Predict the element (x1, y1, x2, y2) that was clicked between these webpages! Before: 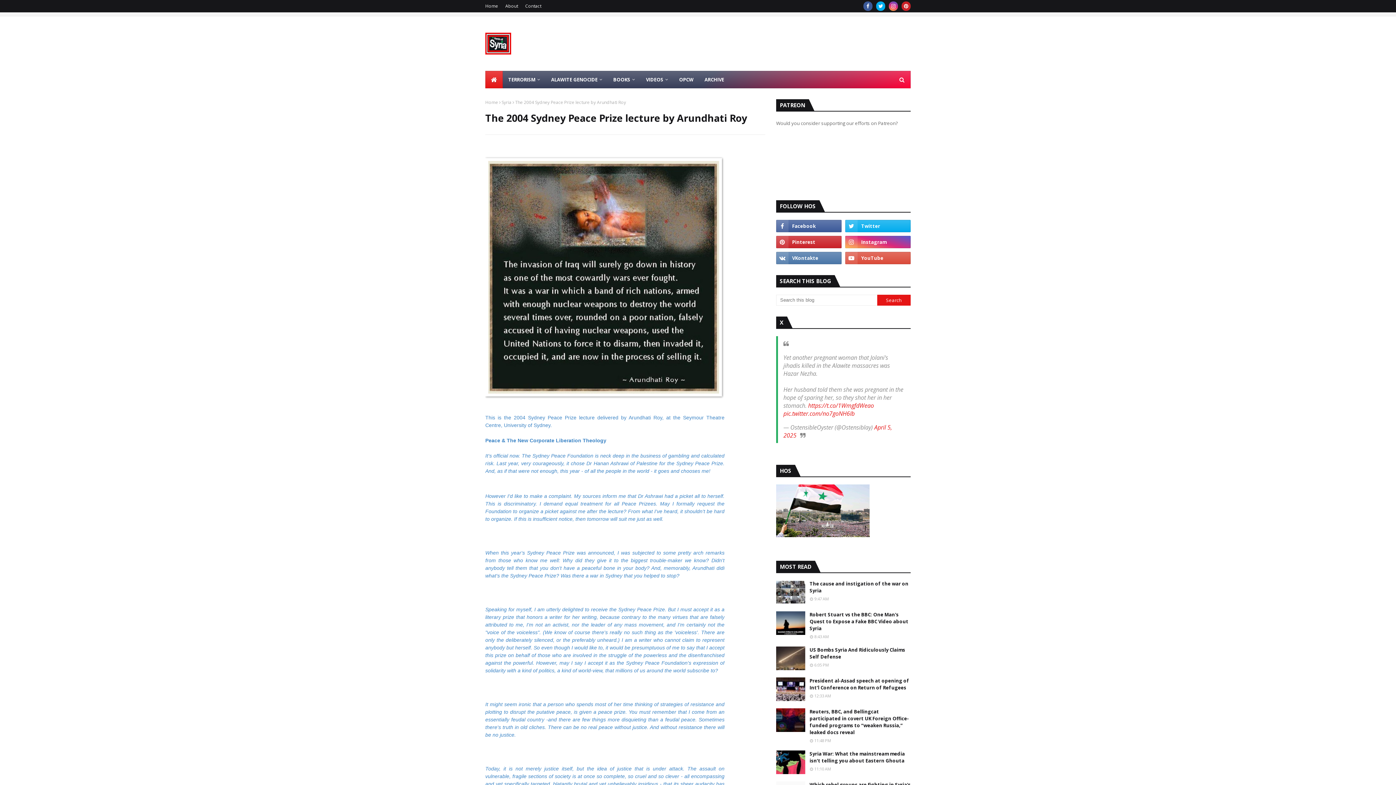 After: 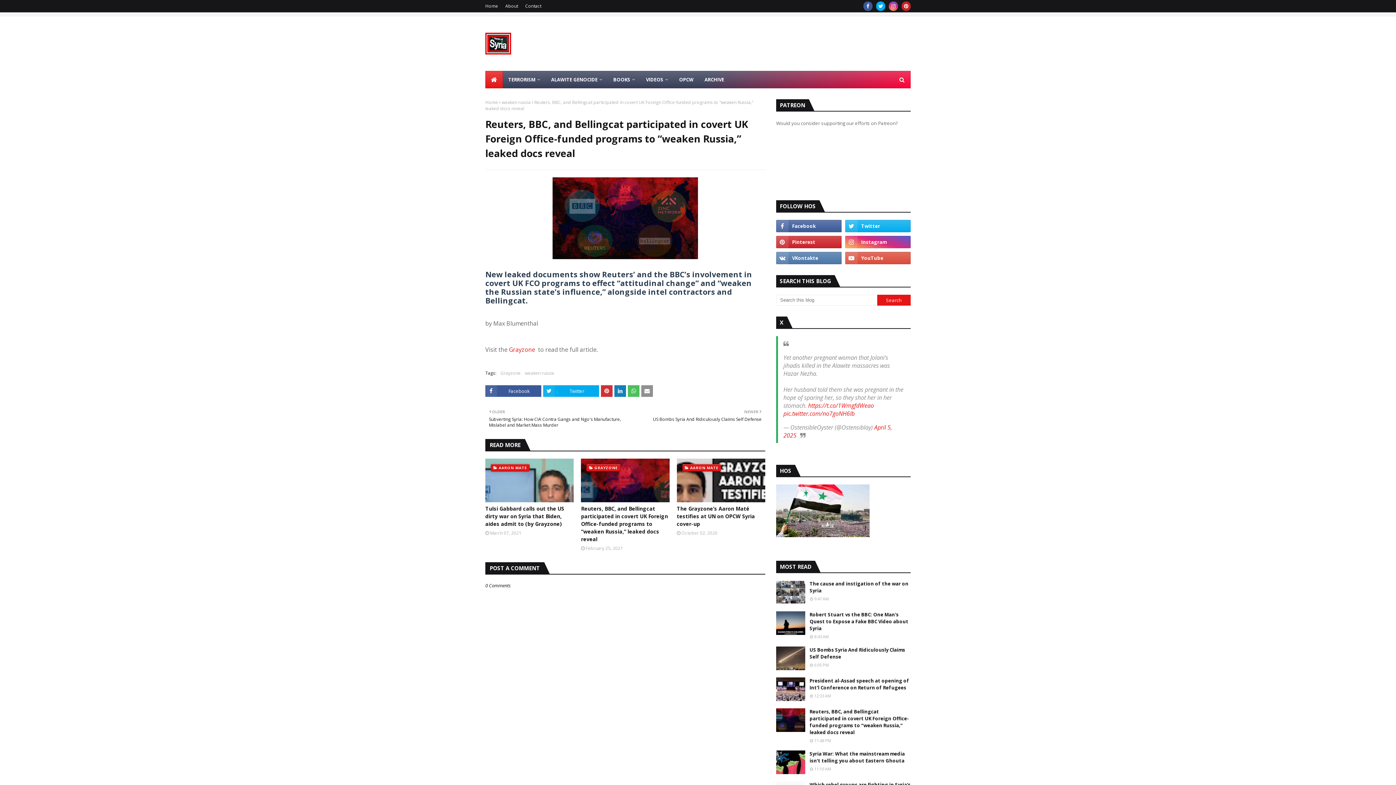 Action: bbox: (776, 708, 805, 732)